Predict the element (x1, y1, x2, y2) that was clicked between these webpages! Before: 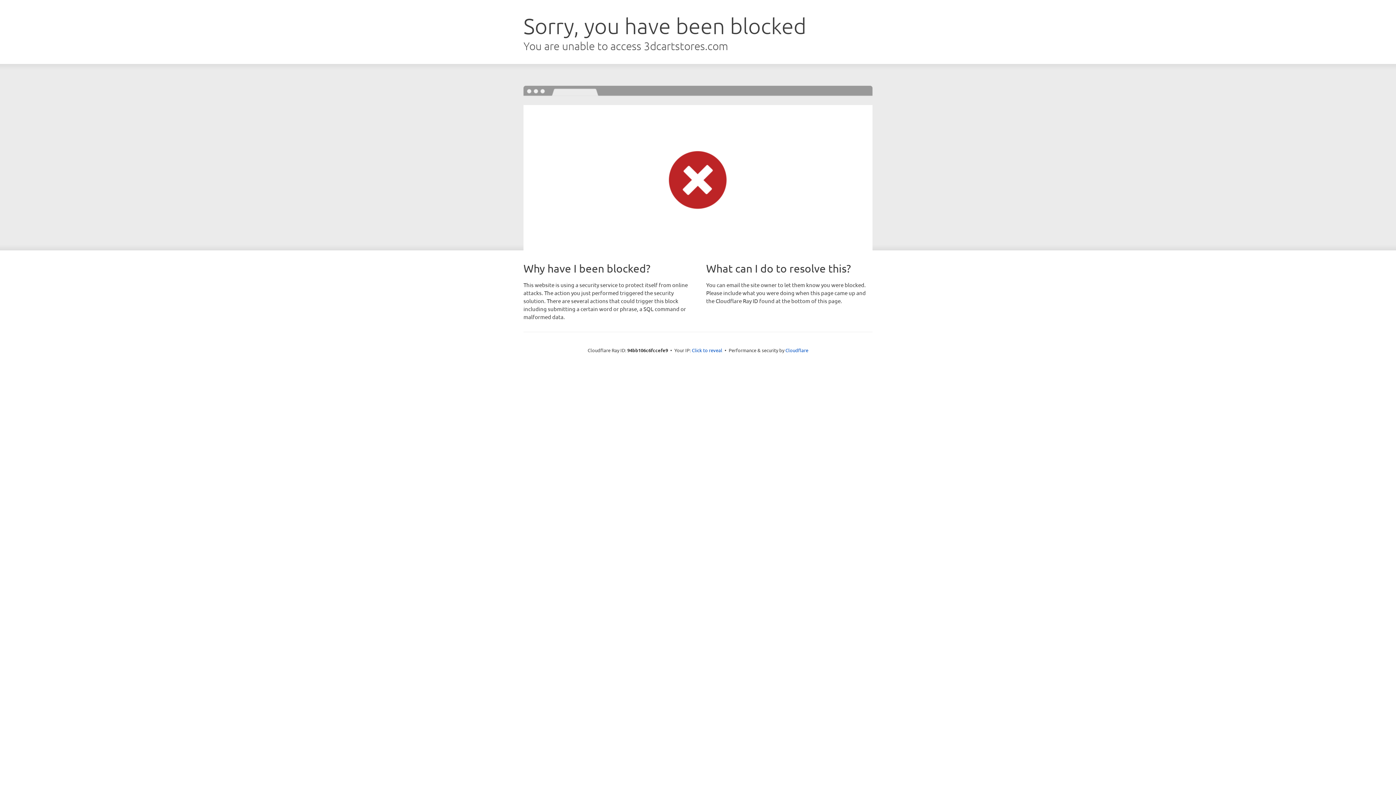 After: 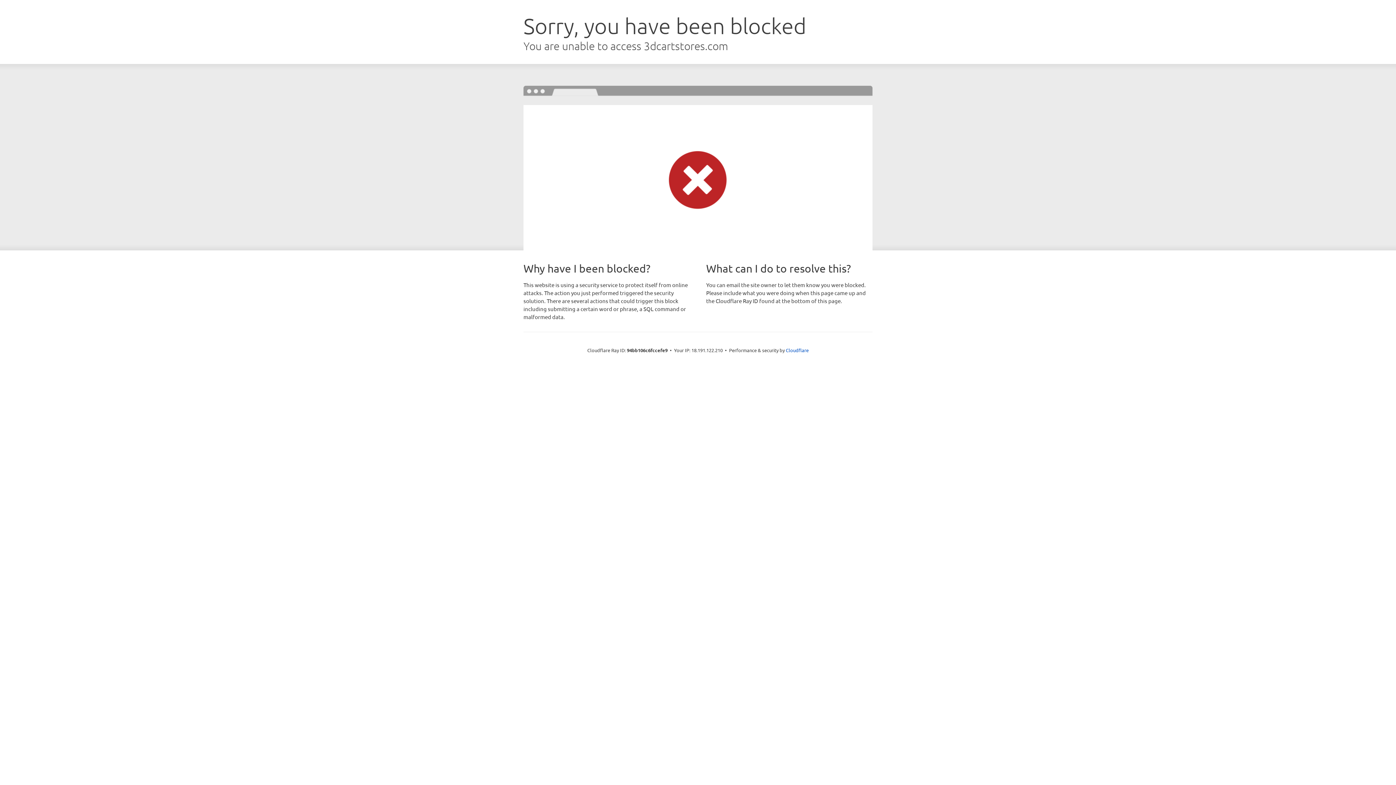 Action: label: Click to reveal bbox: (692, 346, 722, 353)